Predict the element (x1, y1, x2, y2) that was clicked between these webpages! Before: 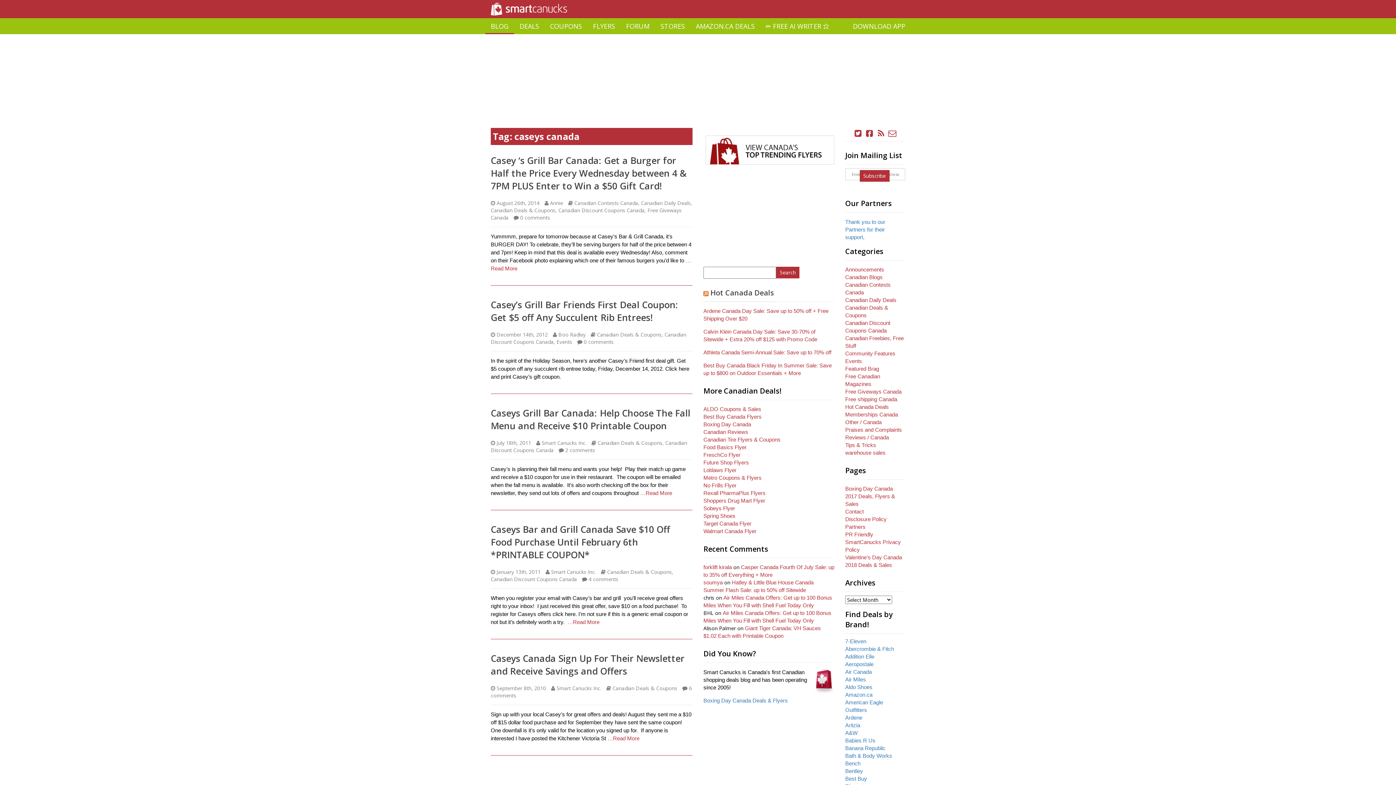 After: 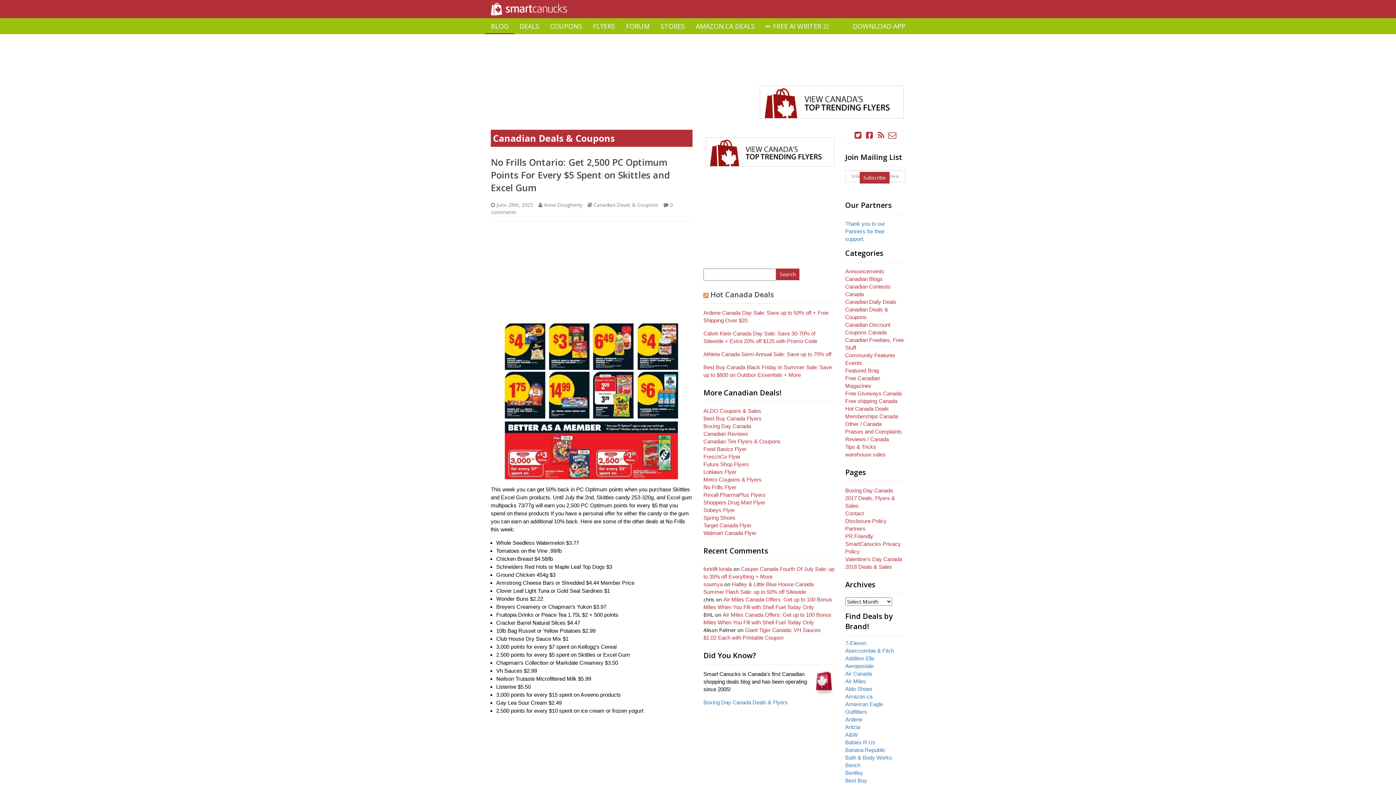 Action: bbox: (612, 685, 677, 692) label: Canadian Deals & Coupons